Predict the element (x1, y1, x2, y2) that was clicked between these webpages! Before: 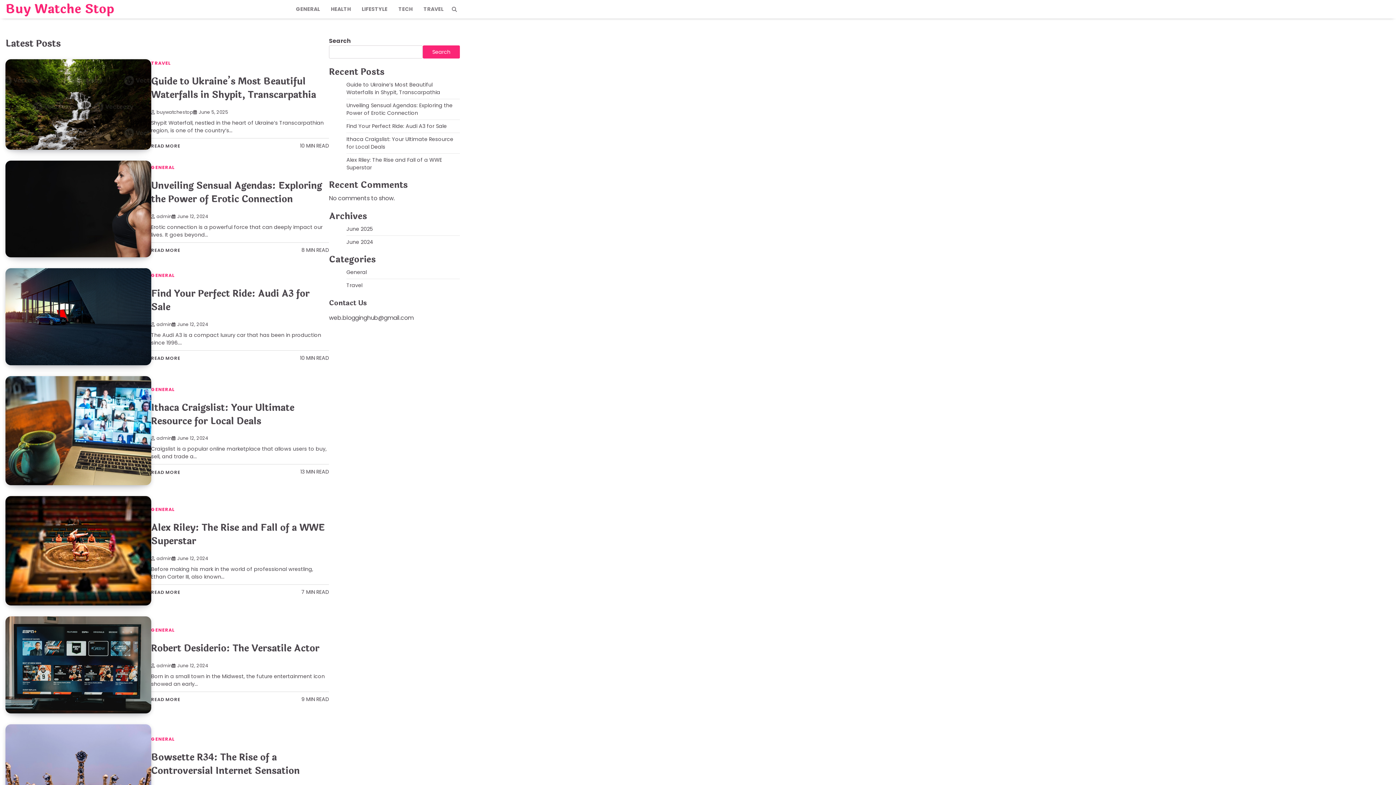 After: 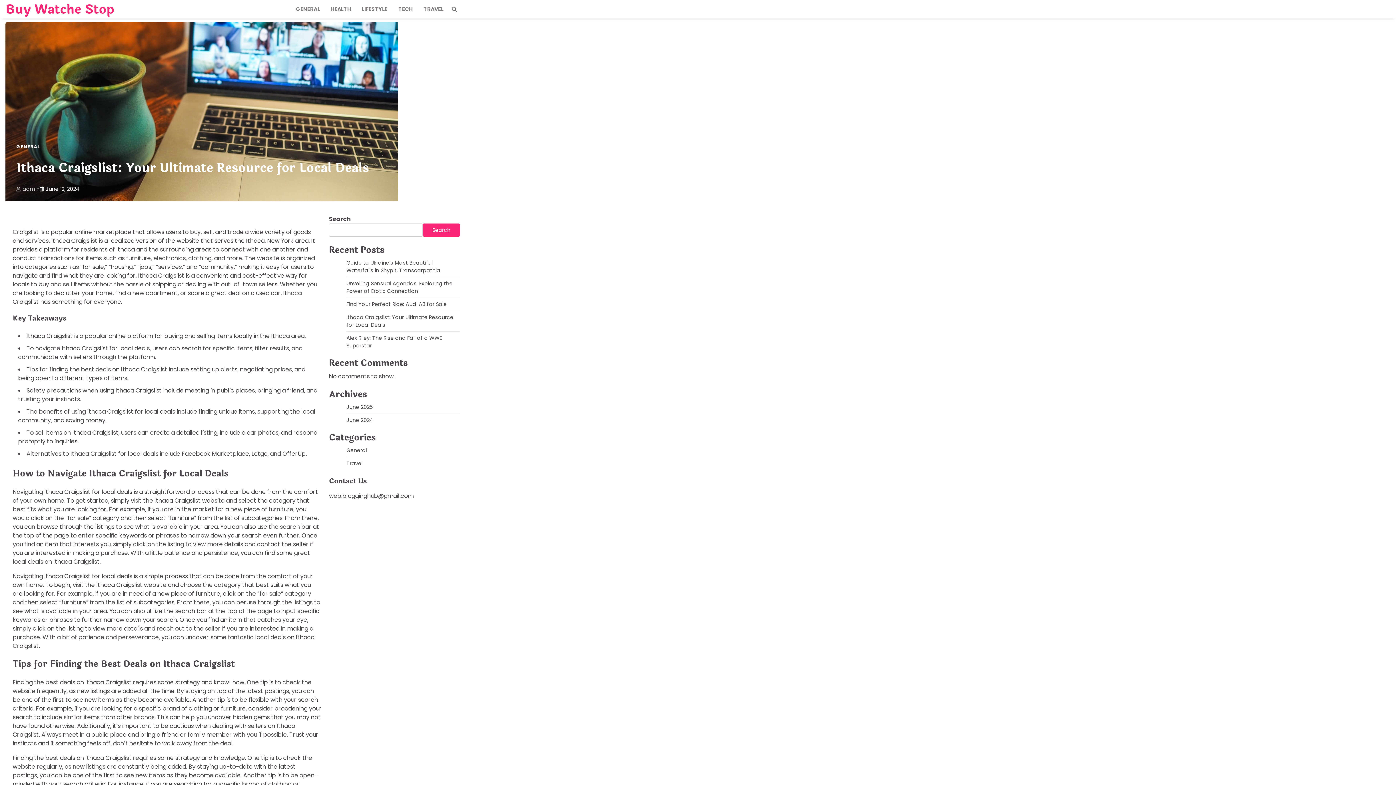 Action: bbox: (151, 469, 180, 475) label: READ MORE